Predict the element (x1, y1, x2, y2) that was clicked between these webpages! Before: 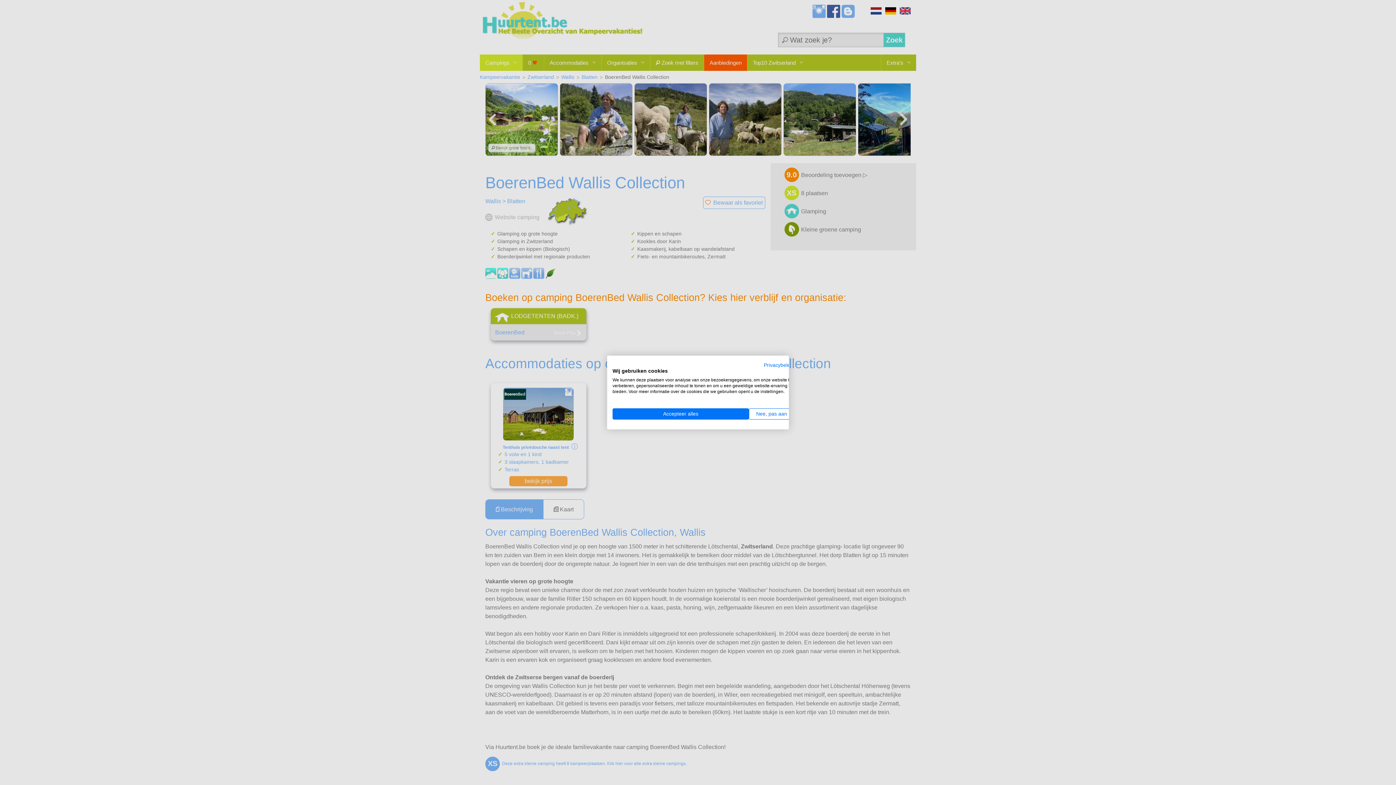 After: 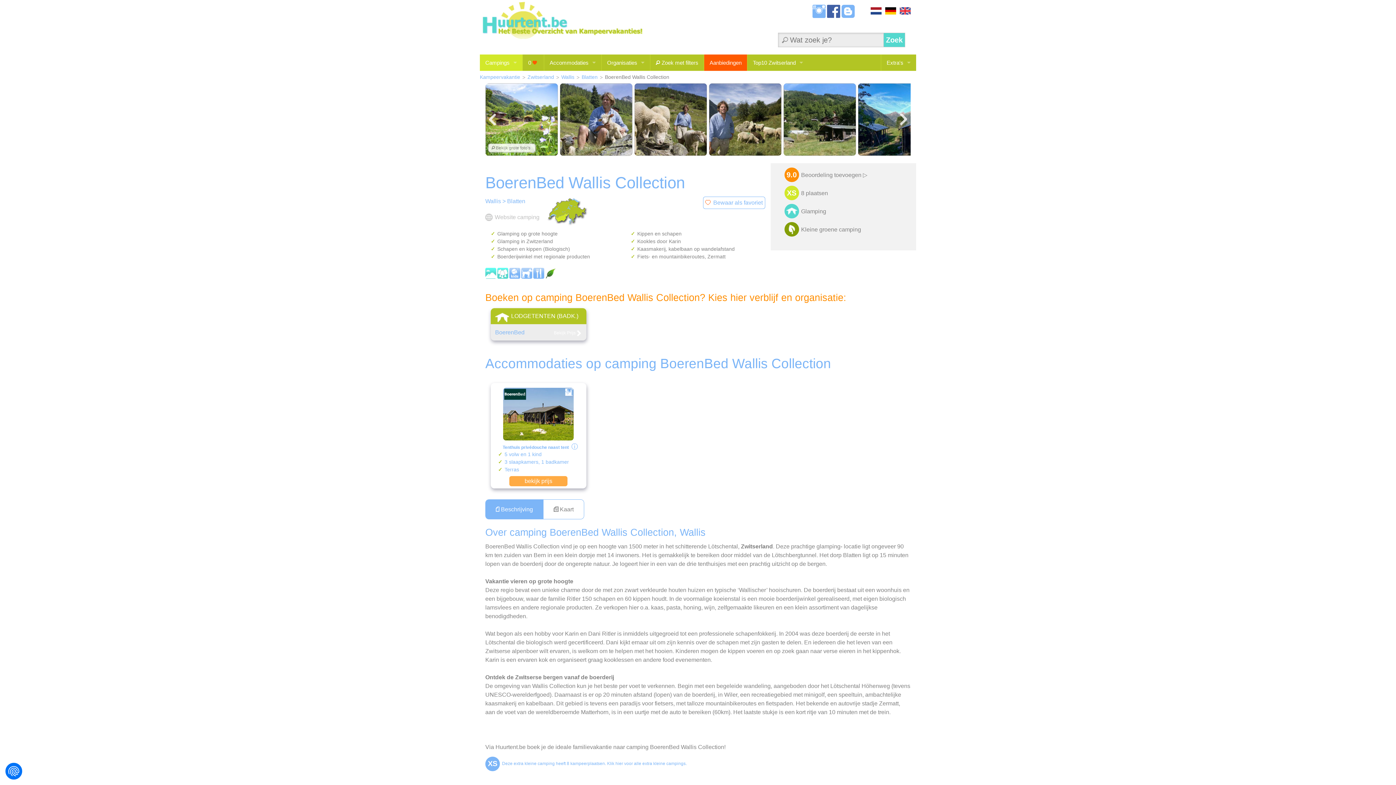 Action: label: Accepteer alle cookies bbox: (612, 408, 749, 419)